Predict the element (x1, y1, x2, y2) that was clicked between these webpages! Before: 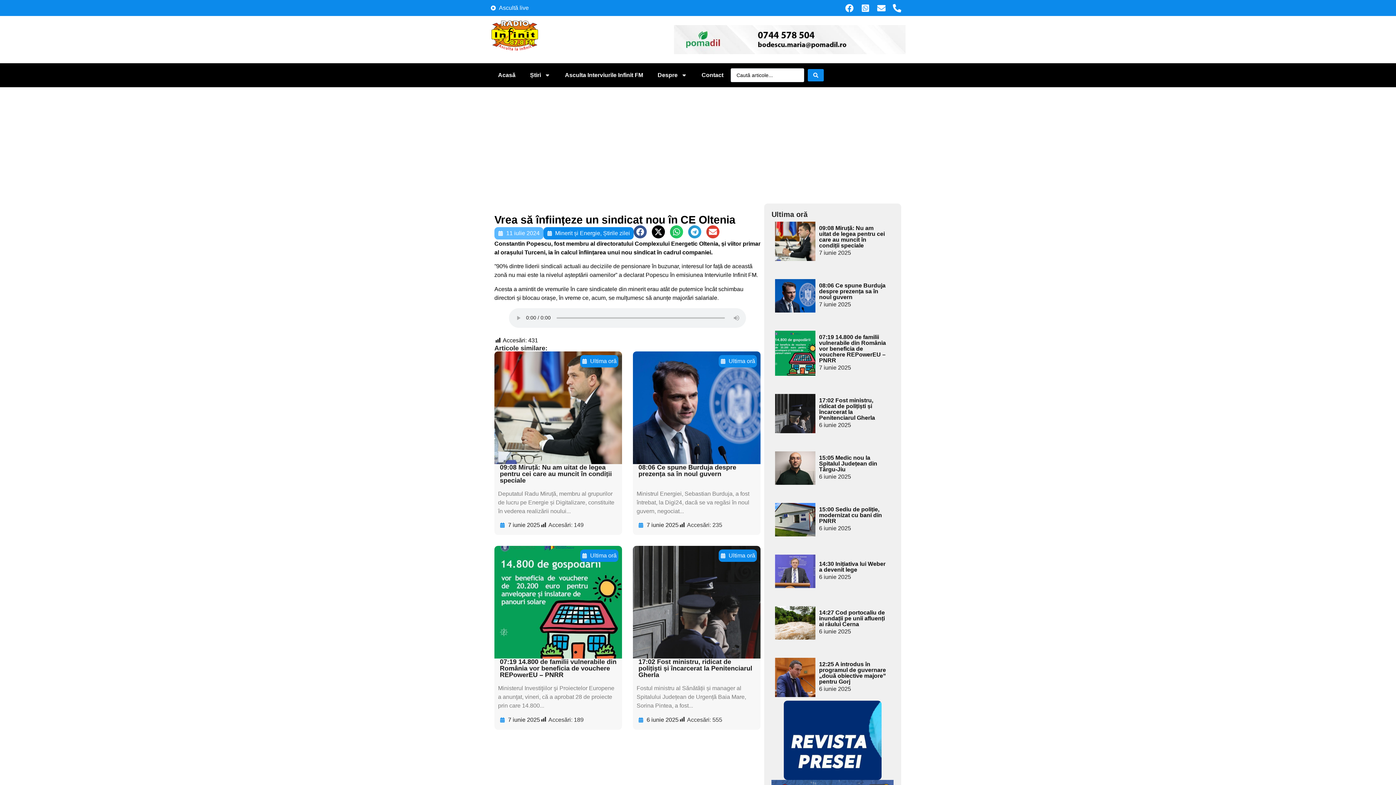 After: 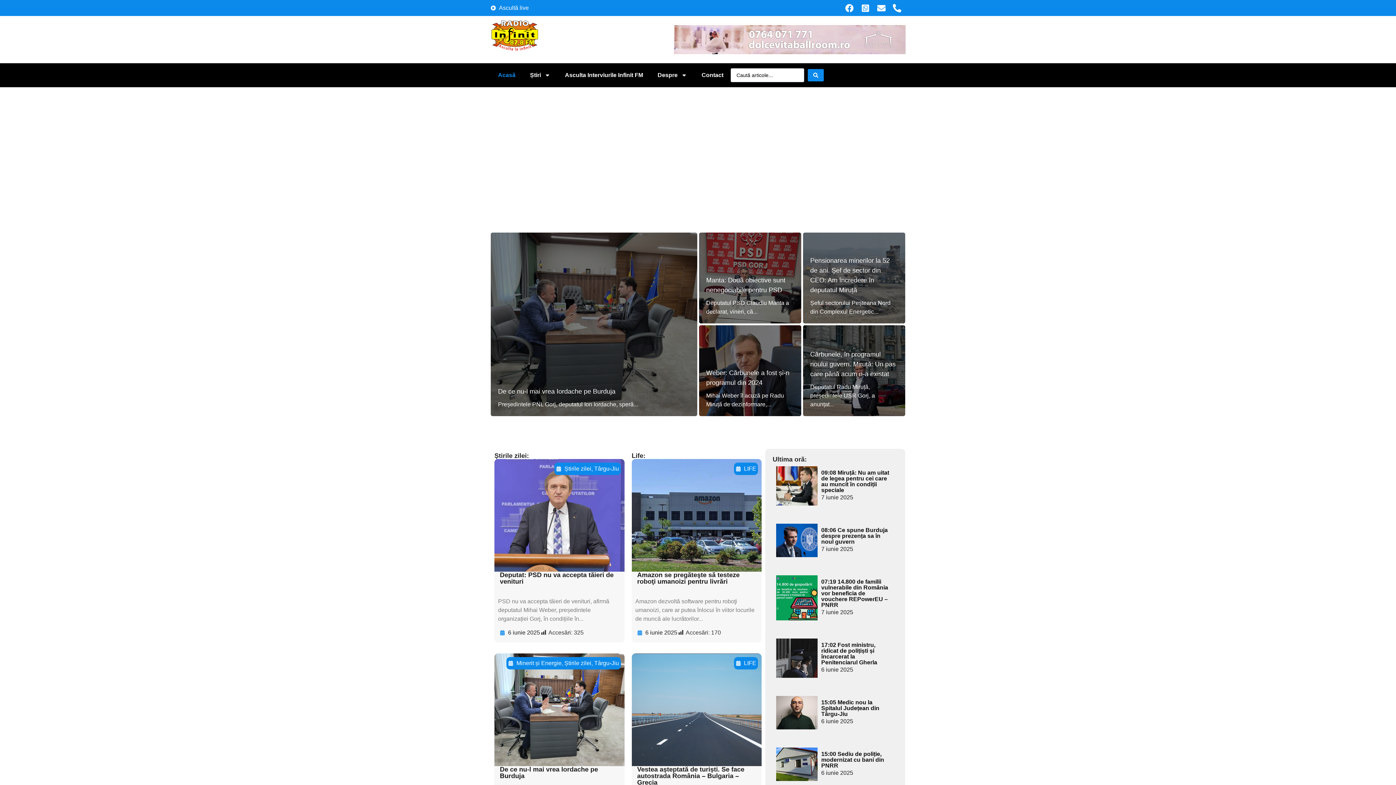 Action: bbox: (490, 19, 538, 51)